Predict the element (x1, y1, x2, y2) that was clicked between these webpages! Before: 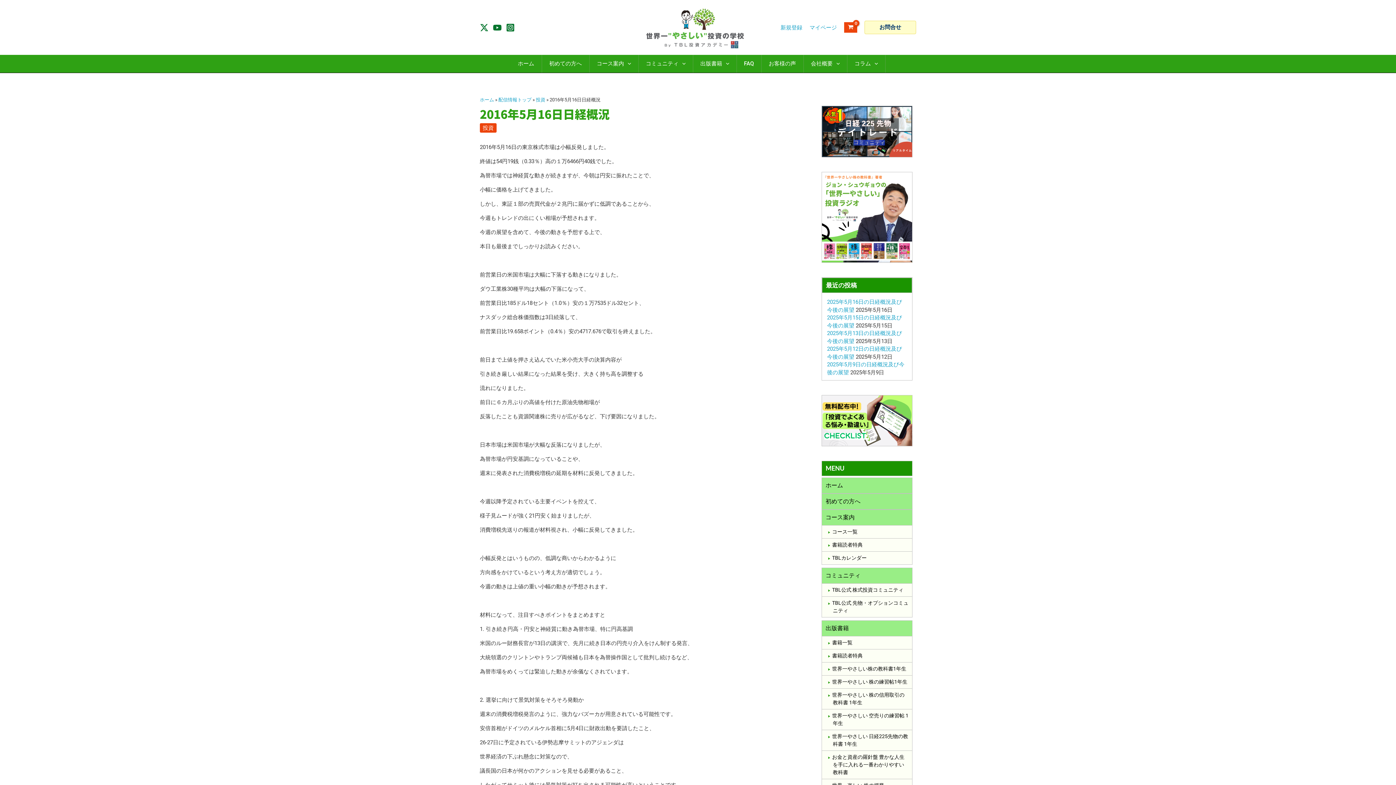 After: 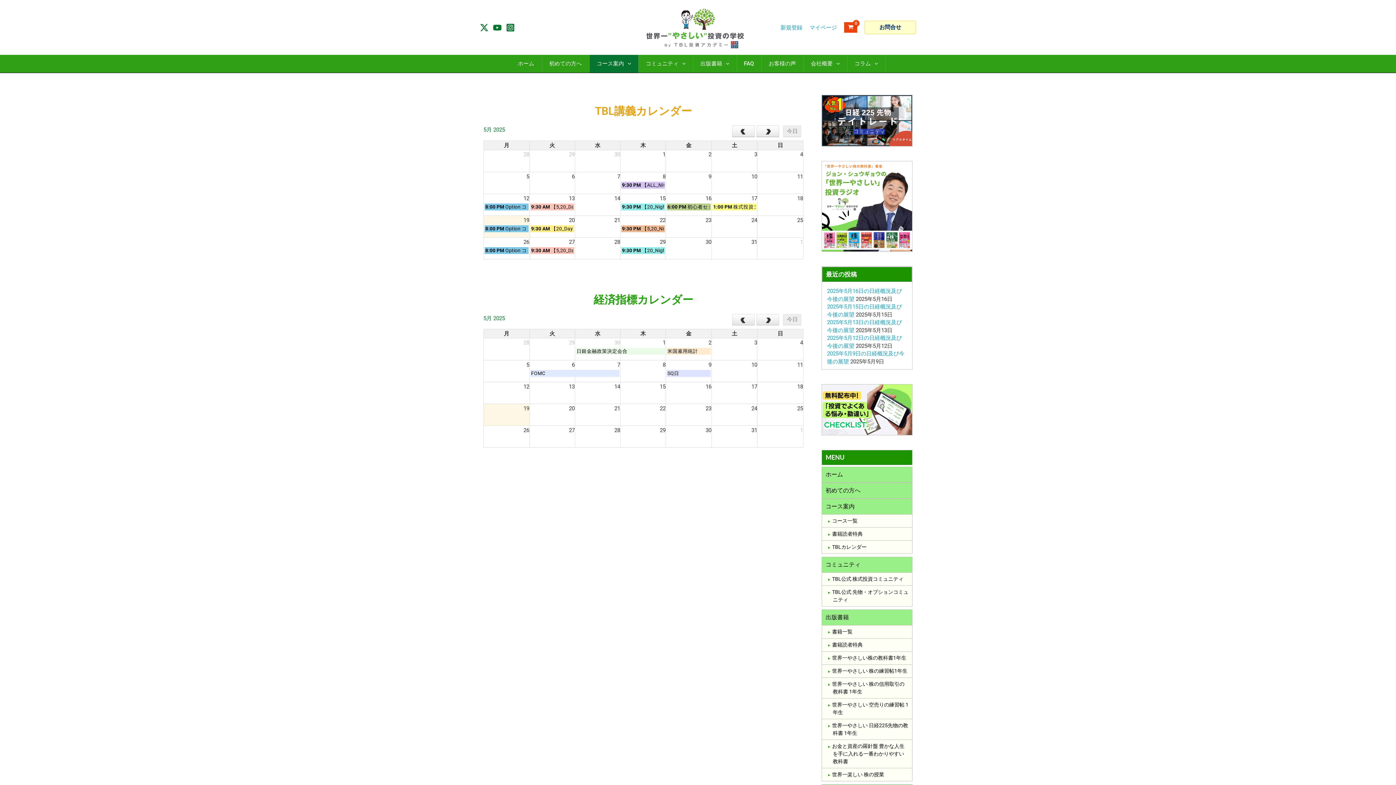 Action: bbox: (821, 551, 912, 565) label: TBLカレンダー